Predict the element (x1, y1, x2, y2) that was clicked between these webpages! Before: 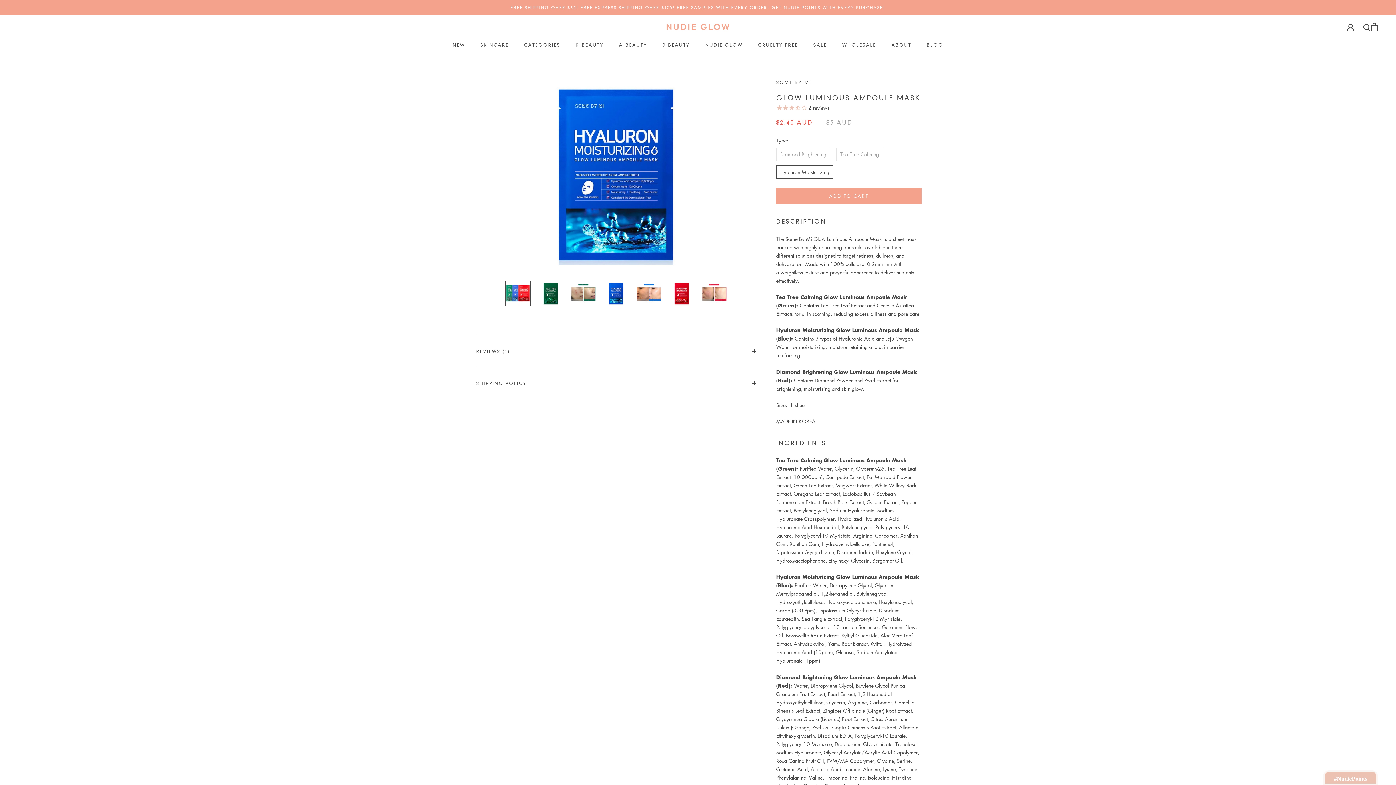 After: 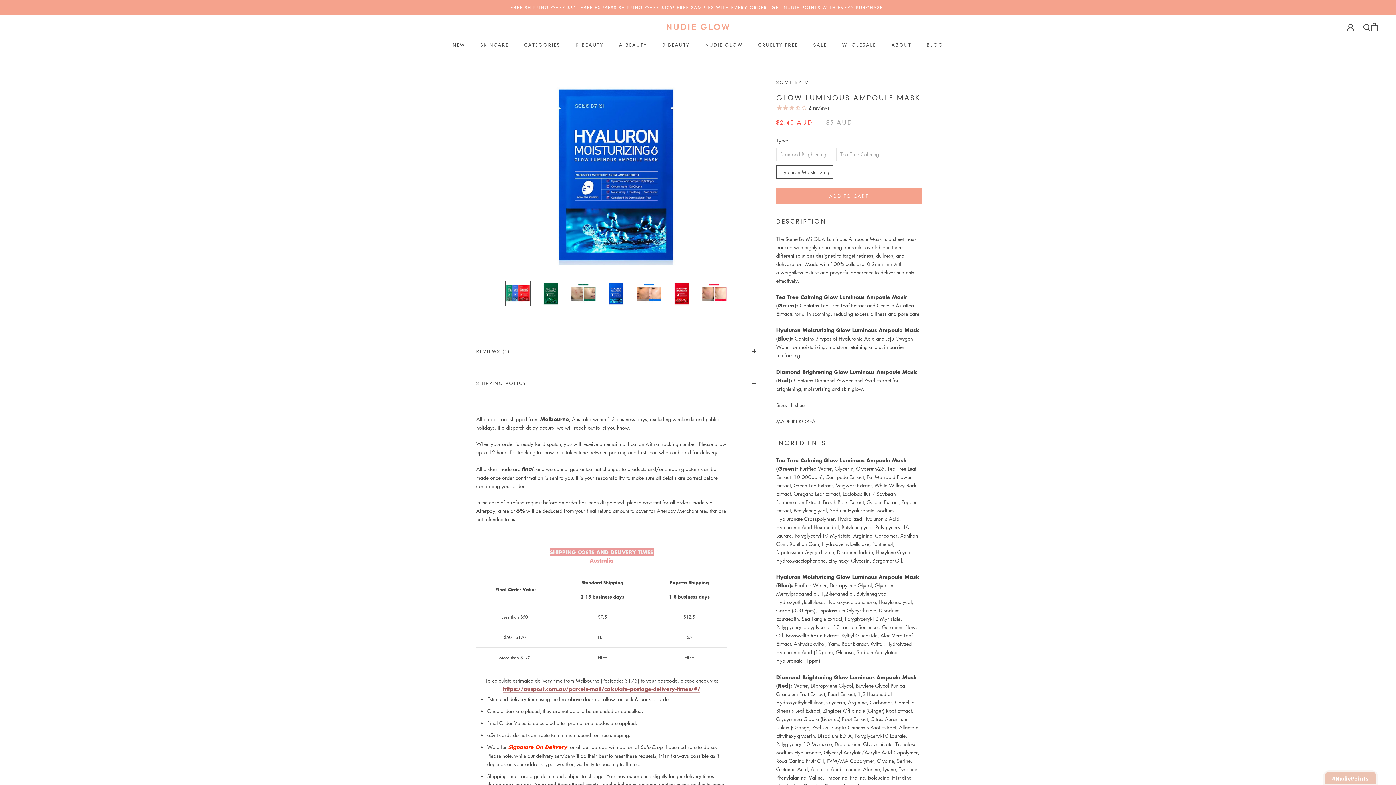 Action: label: SHIPPING POLICY bbox: (476, 367, 756, 399)